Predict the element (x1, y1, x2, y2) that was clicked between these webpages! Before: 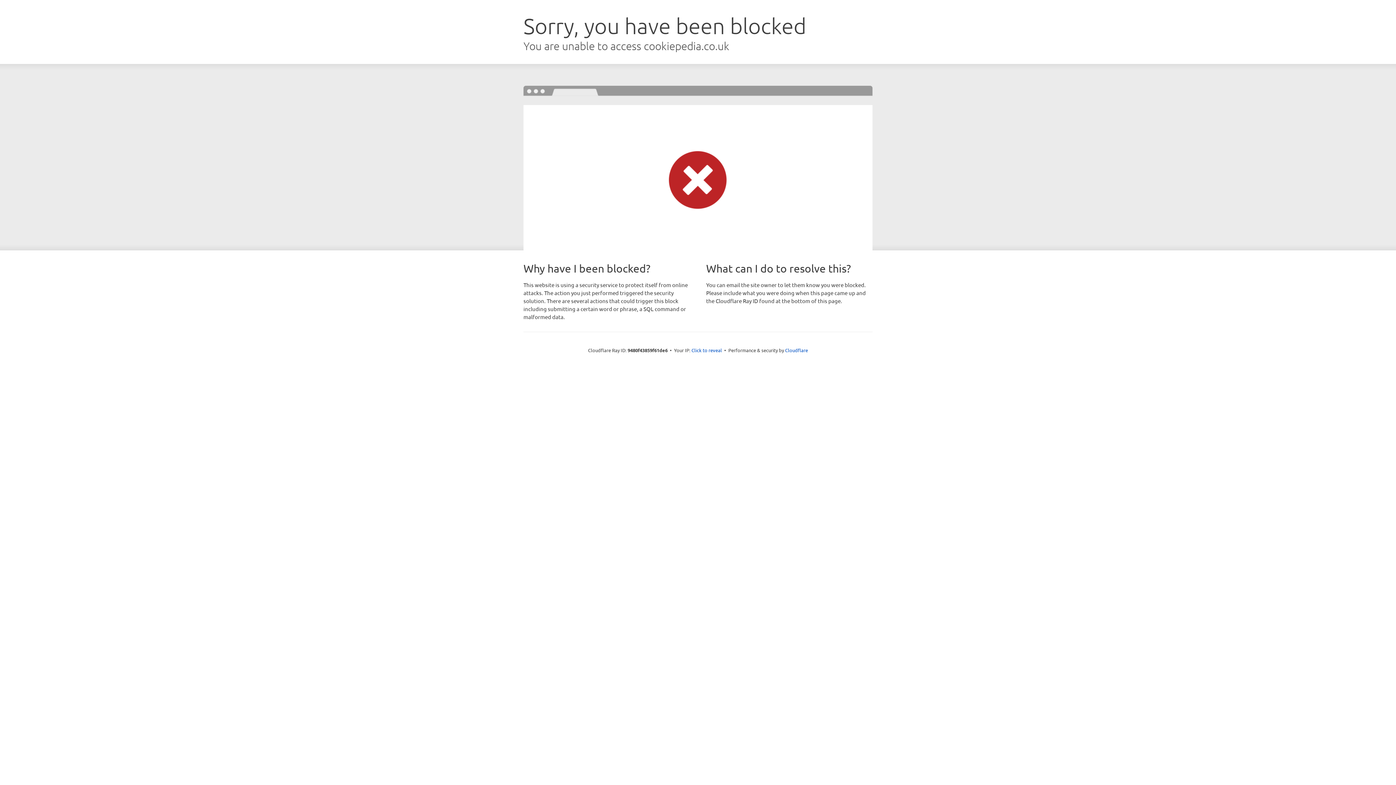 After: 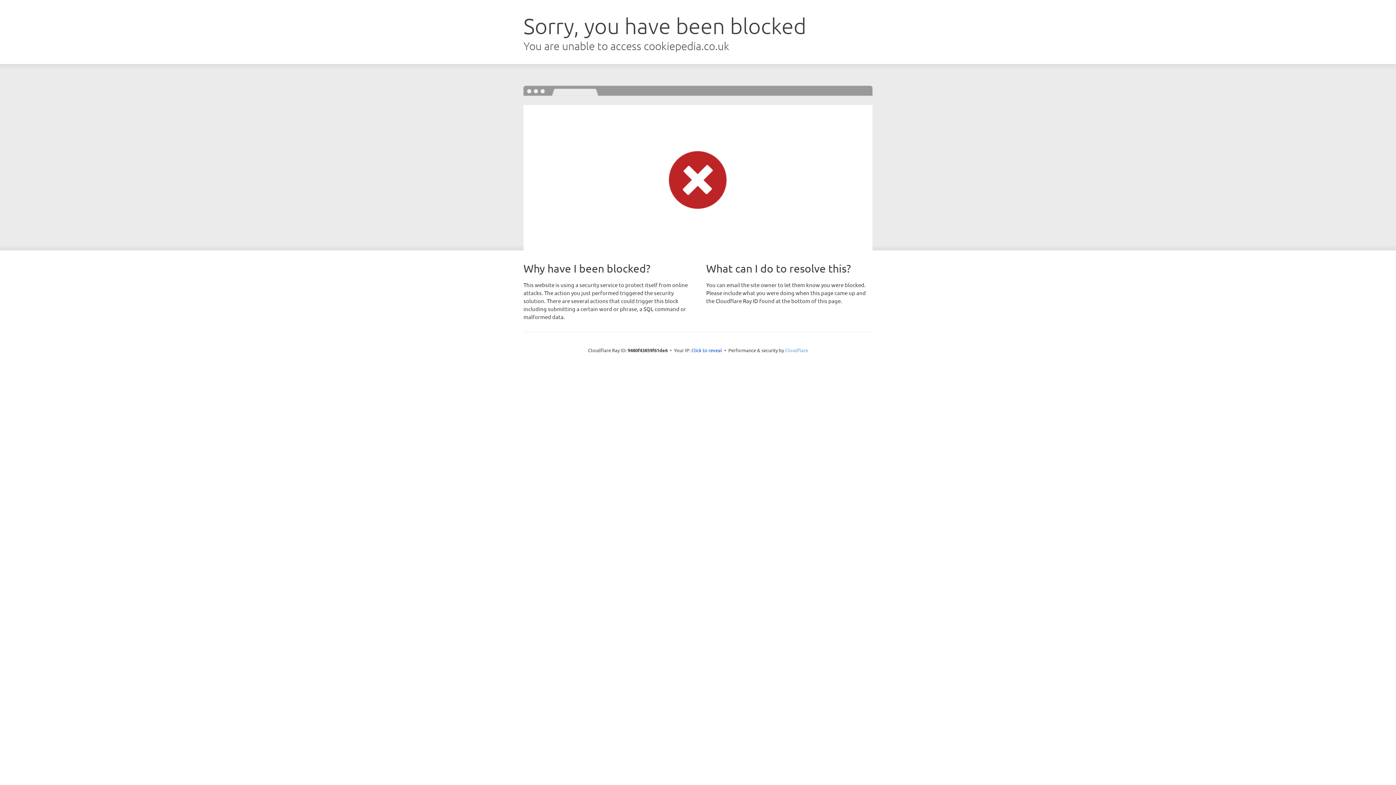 Action: bbox: (785, 347, 808, 353) label: Cloudflare